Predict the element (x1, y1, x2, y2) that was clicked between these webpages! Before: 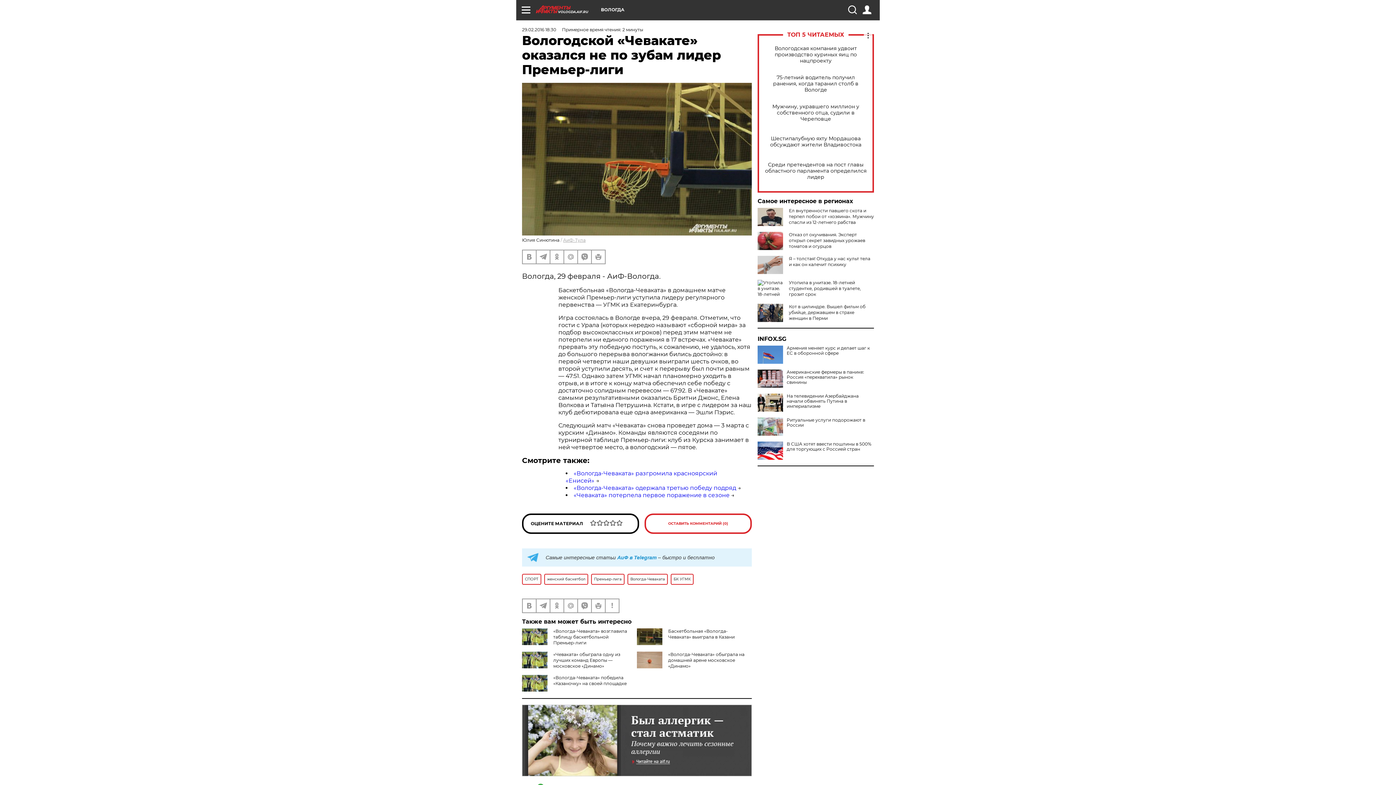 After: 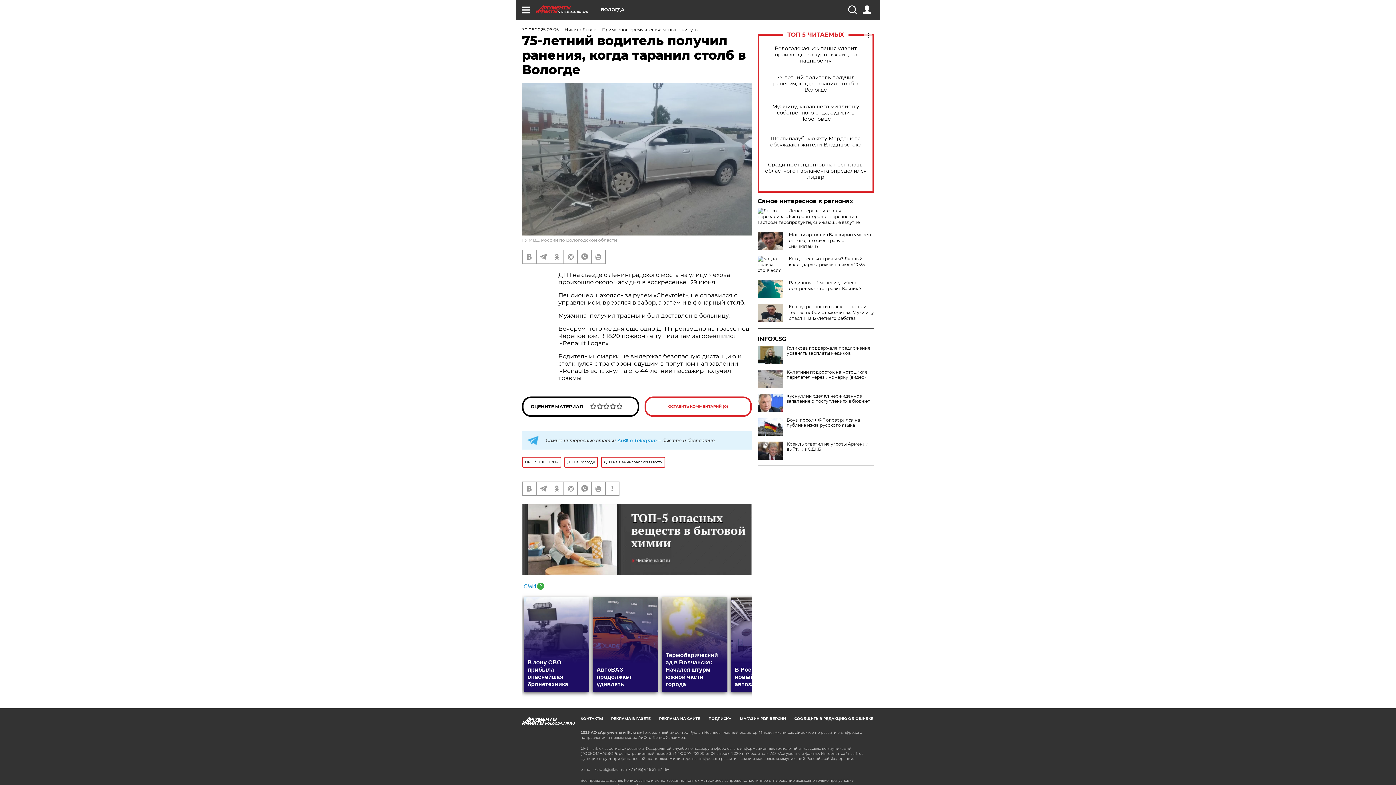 Action: label: 75-летний водитель получил ранения, когда таранил столб в Вологде bbox: (765, 74, 866, 92)